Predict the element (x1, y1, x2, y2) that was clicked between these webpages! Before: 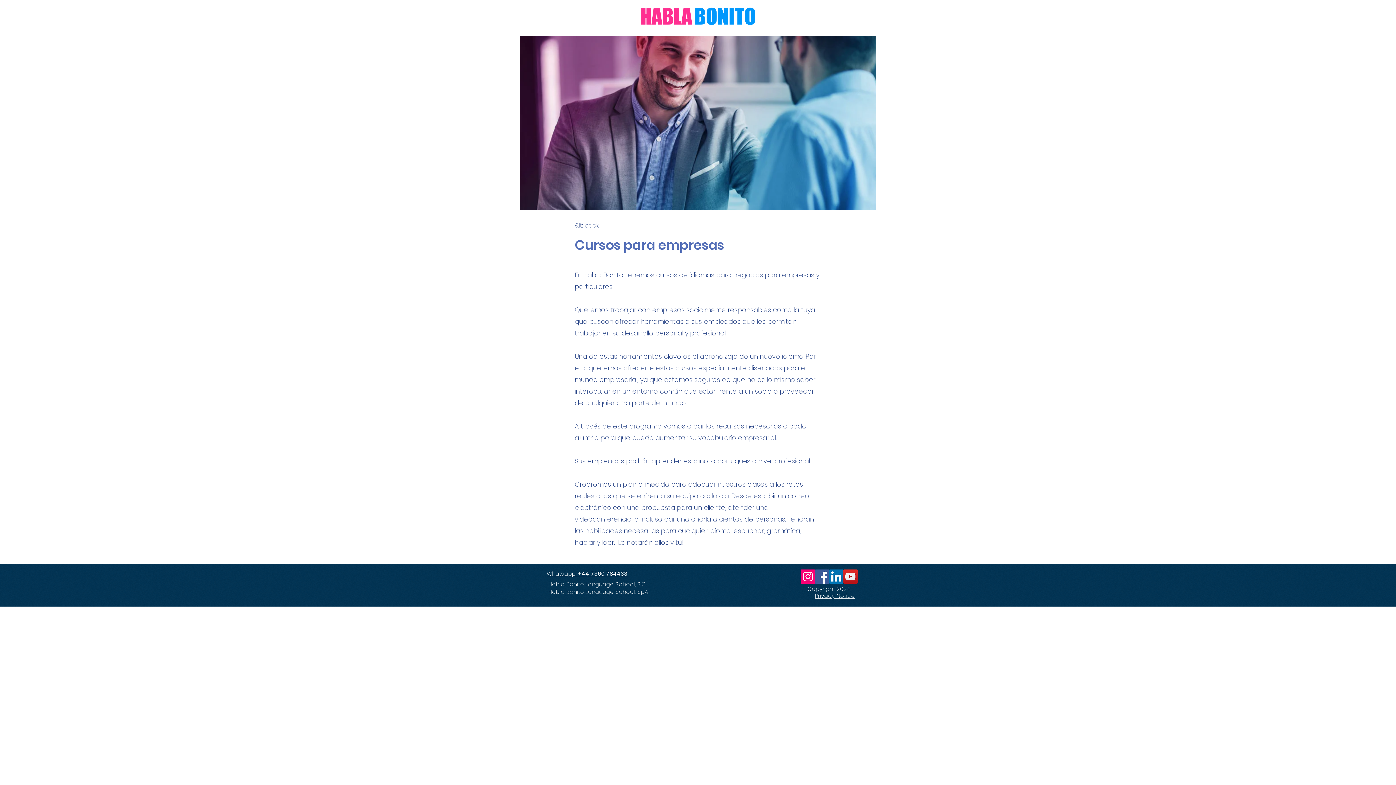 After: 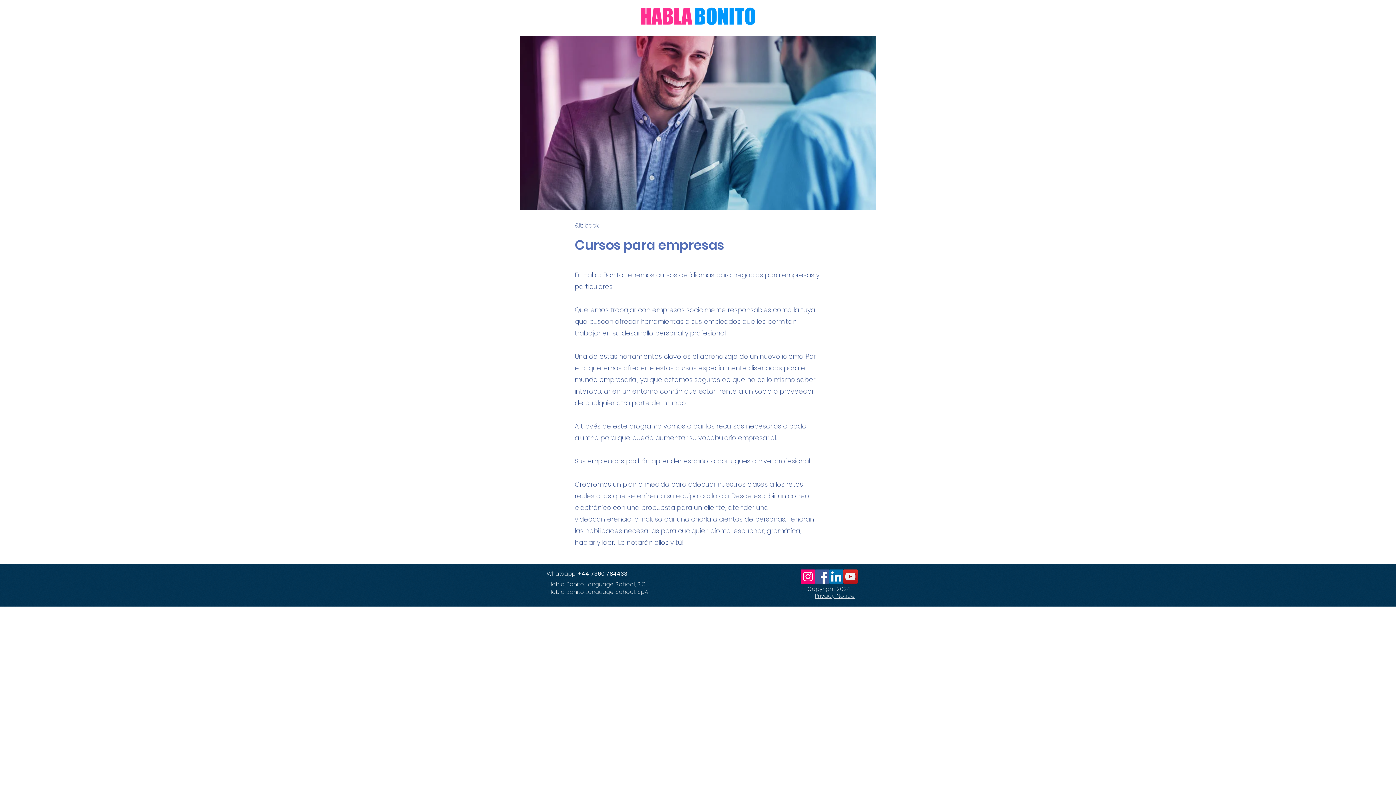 Action: bbox: (801, 569, 815, 584) label: Instagram